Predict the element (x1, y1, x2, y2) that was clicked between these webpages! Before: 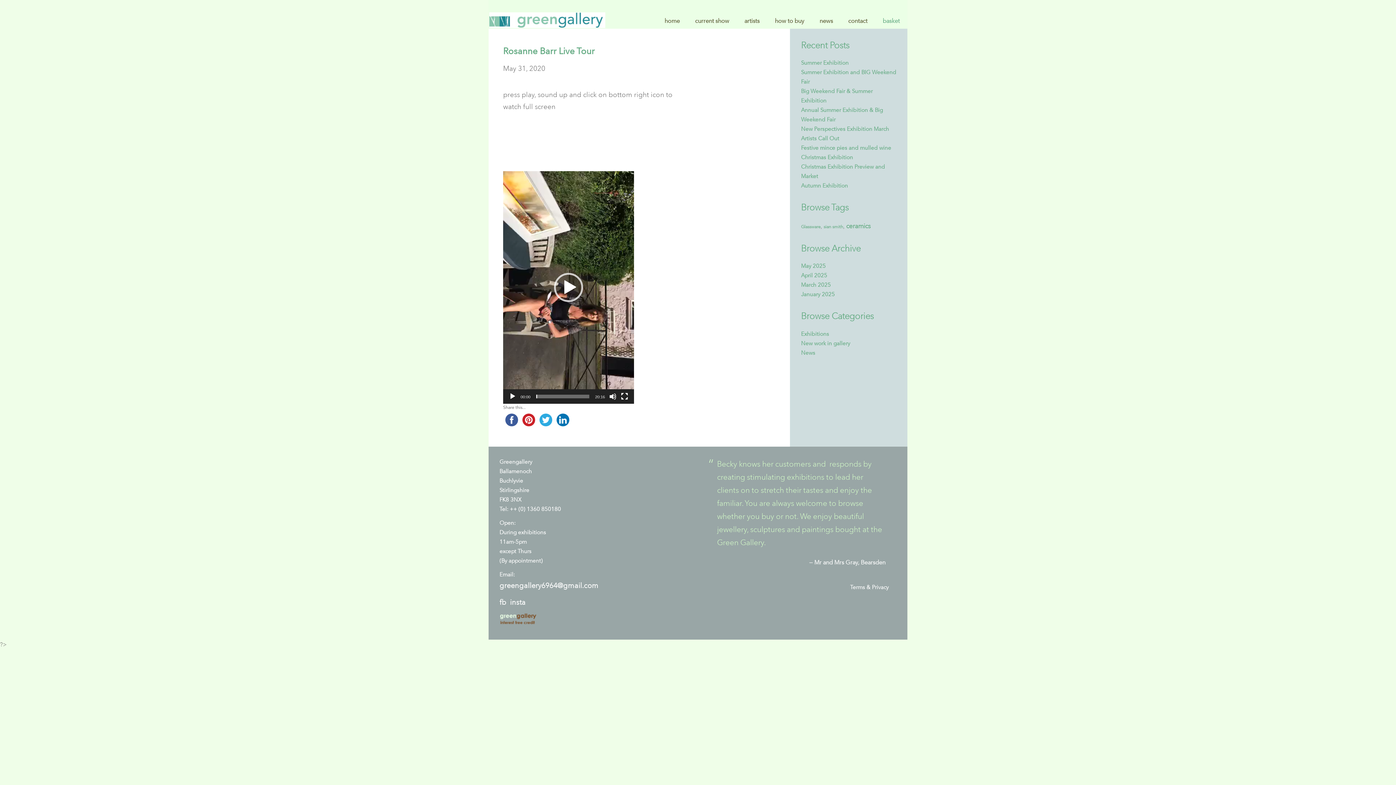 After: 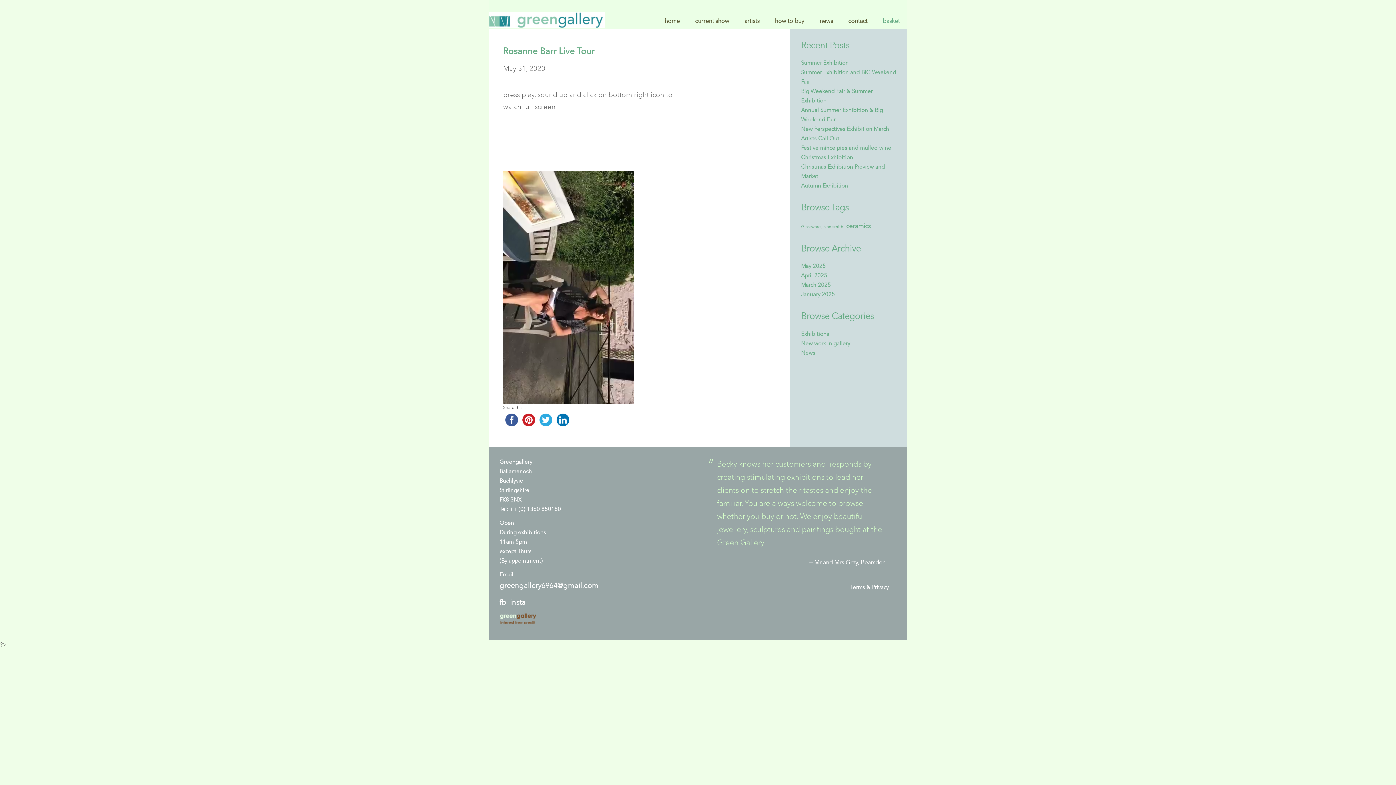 Action: label: Play bbox: (554, 273, 583, 302)